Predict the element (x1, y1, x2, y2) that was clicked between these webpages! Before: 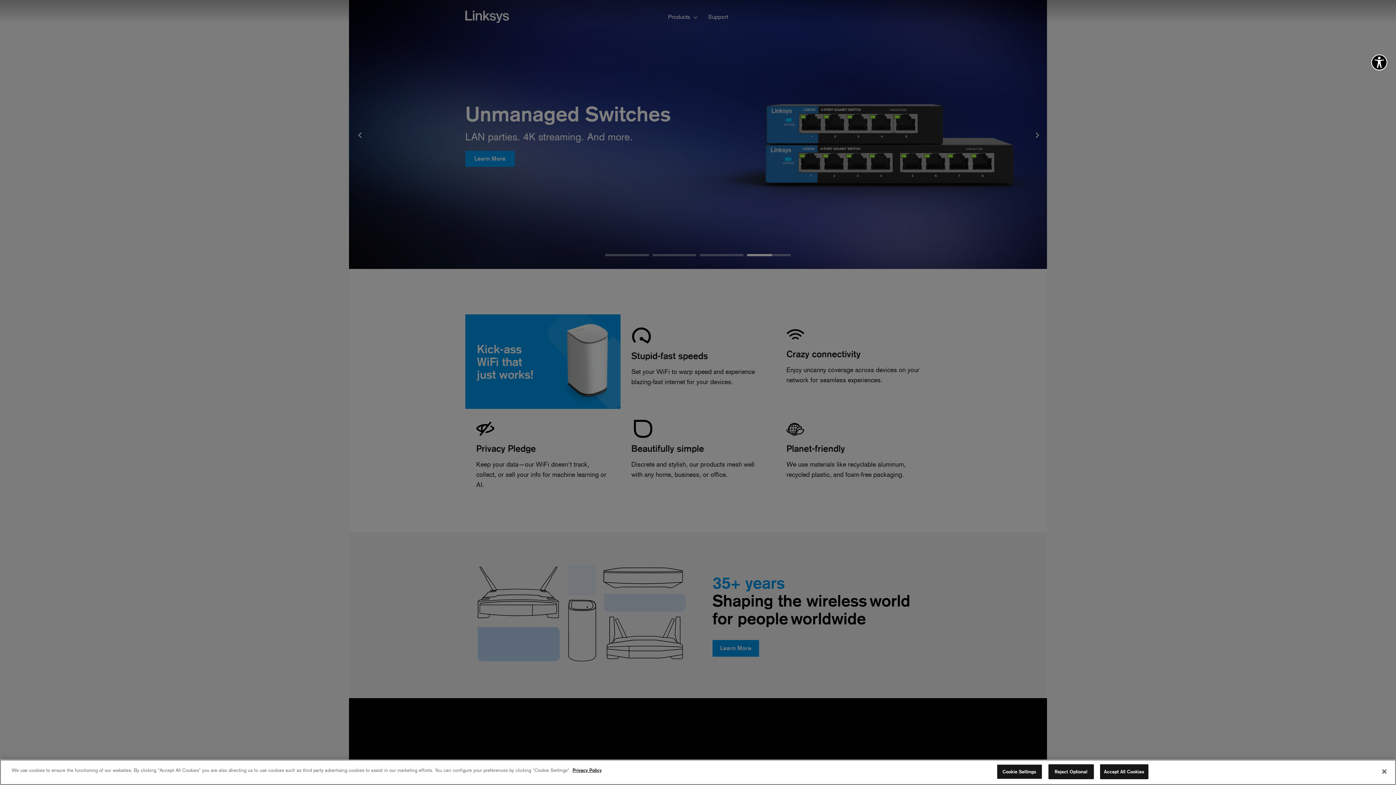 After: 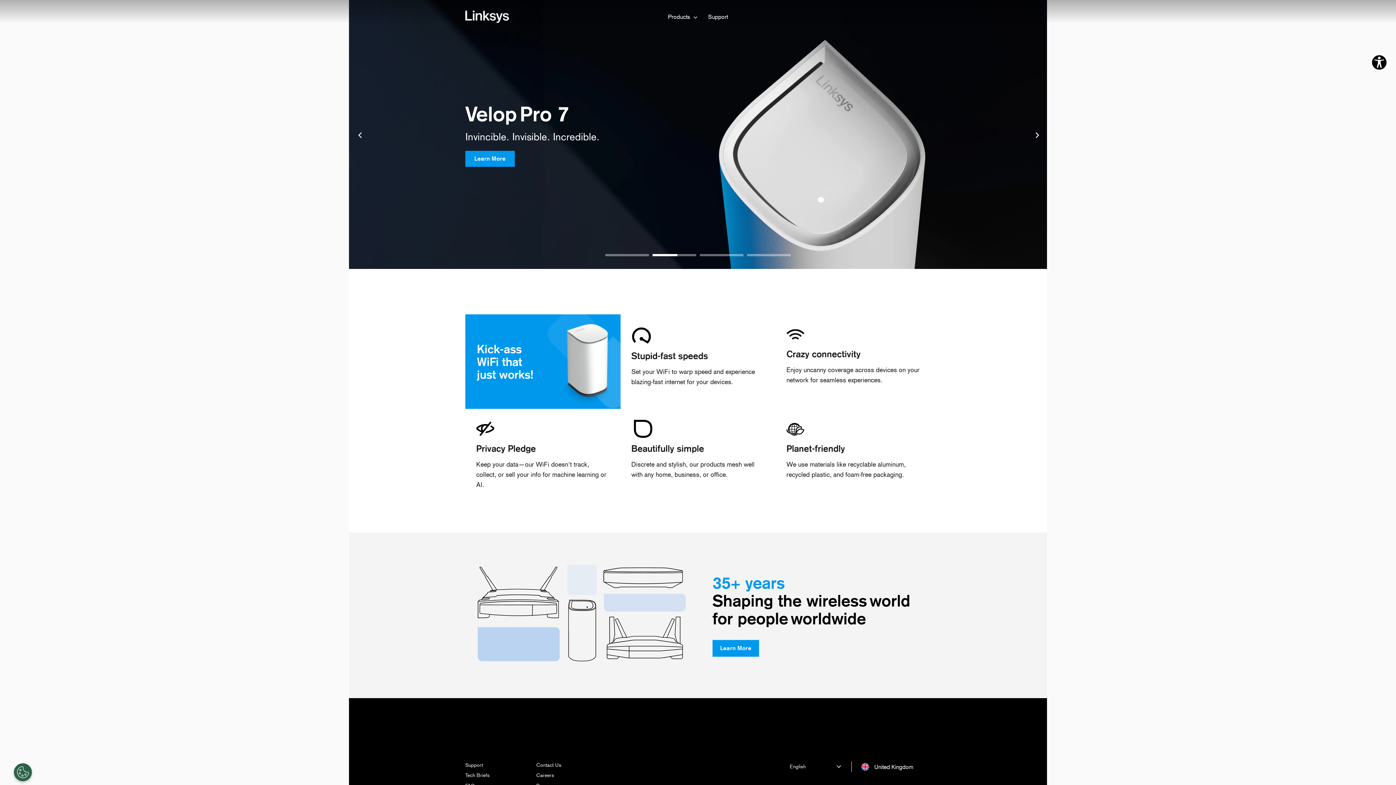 Action: label: Close bbox: (1376, 764, 1392, 780)